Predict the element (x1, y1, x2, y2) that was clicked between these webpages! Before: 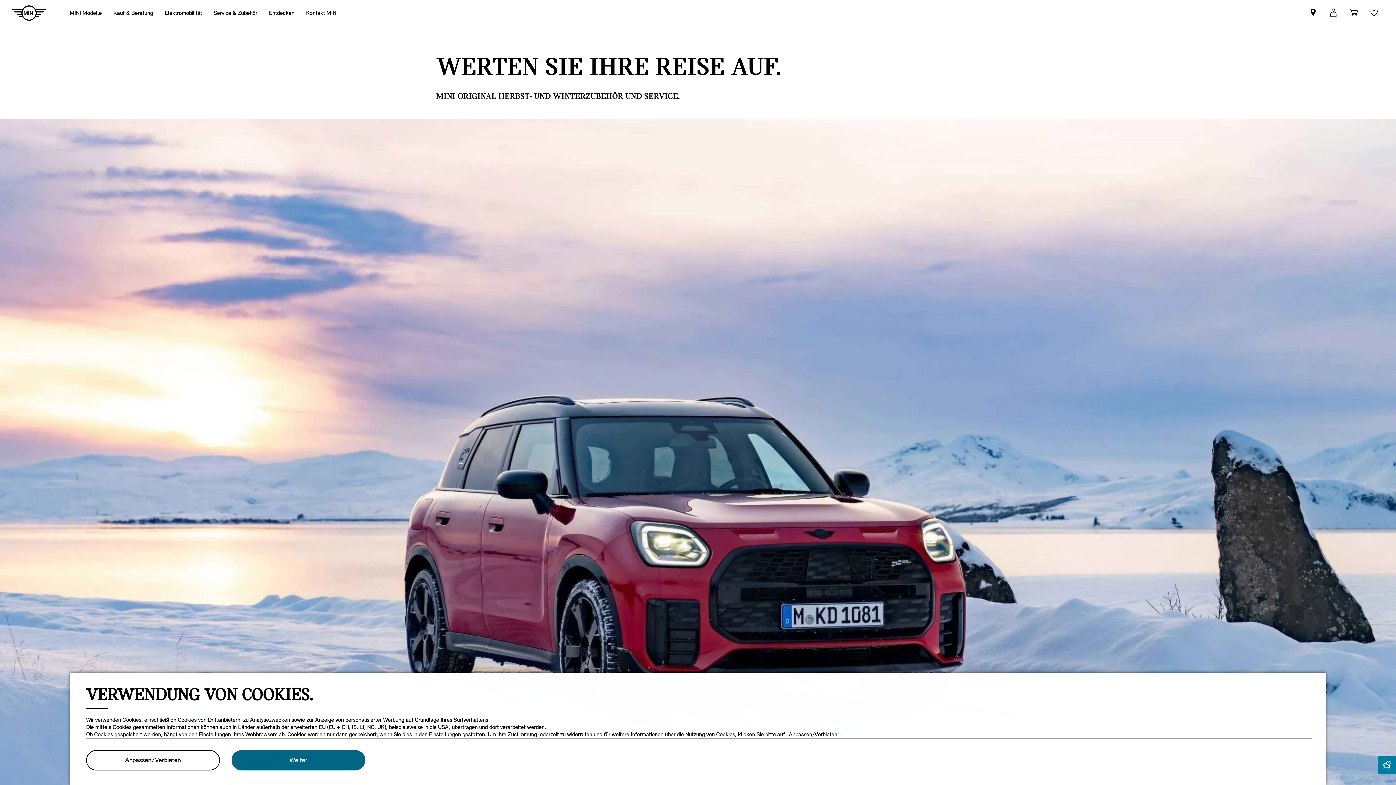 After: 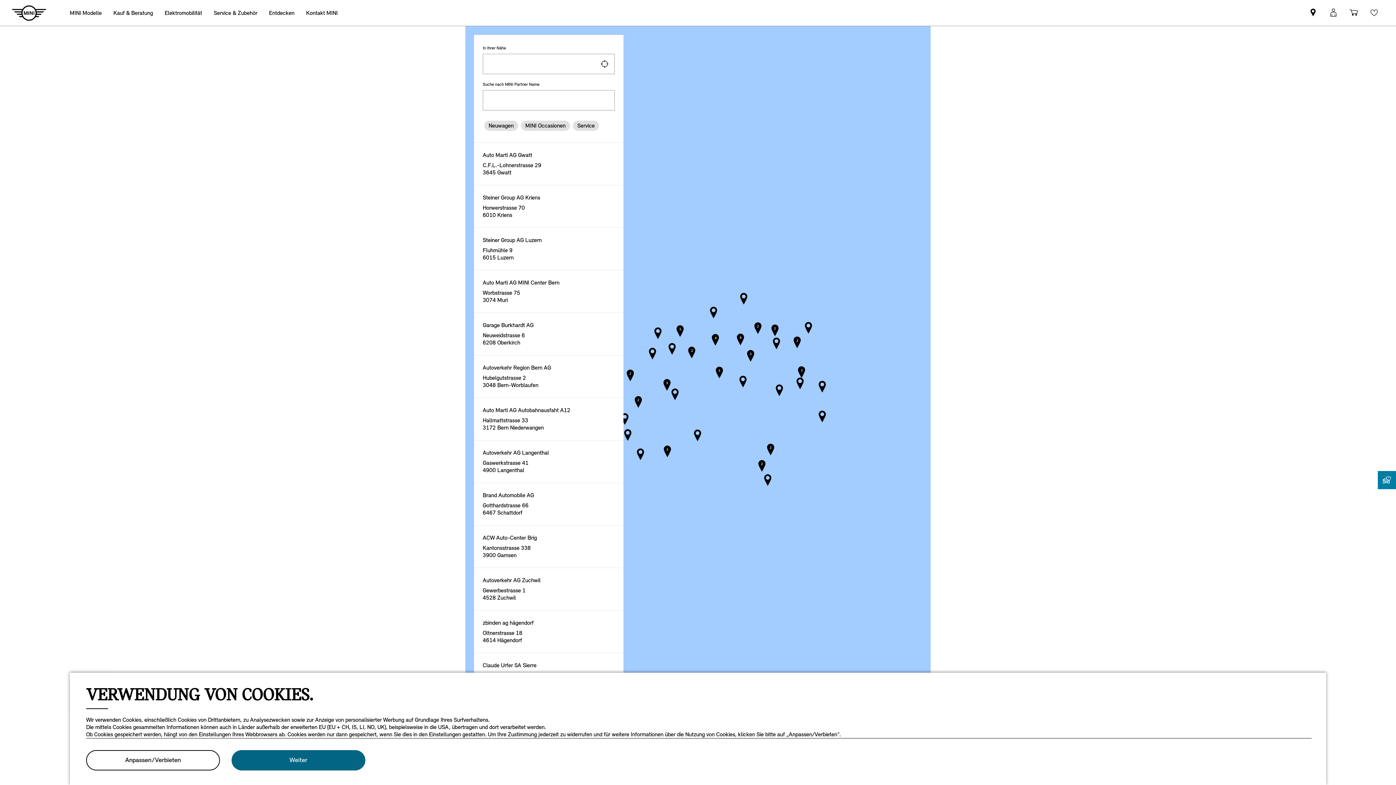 Action: bbox: (1303, 0, 1323, 25) label: Mini dealer partner